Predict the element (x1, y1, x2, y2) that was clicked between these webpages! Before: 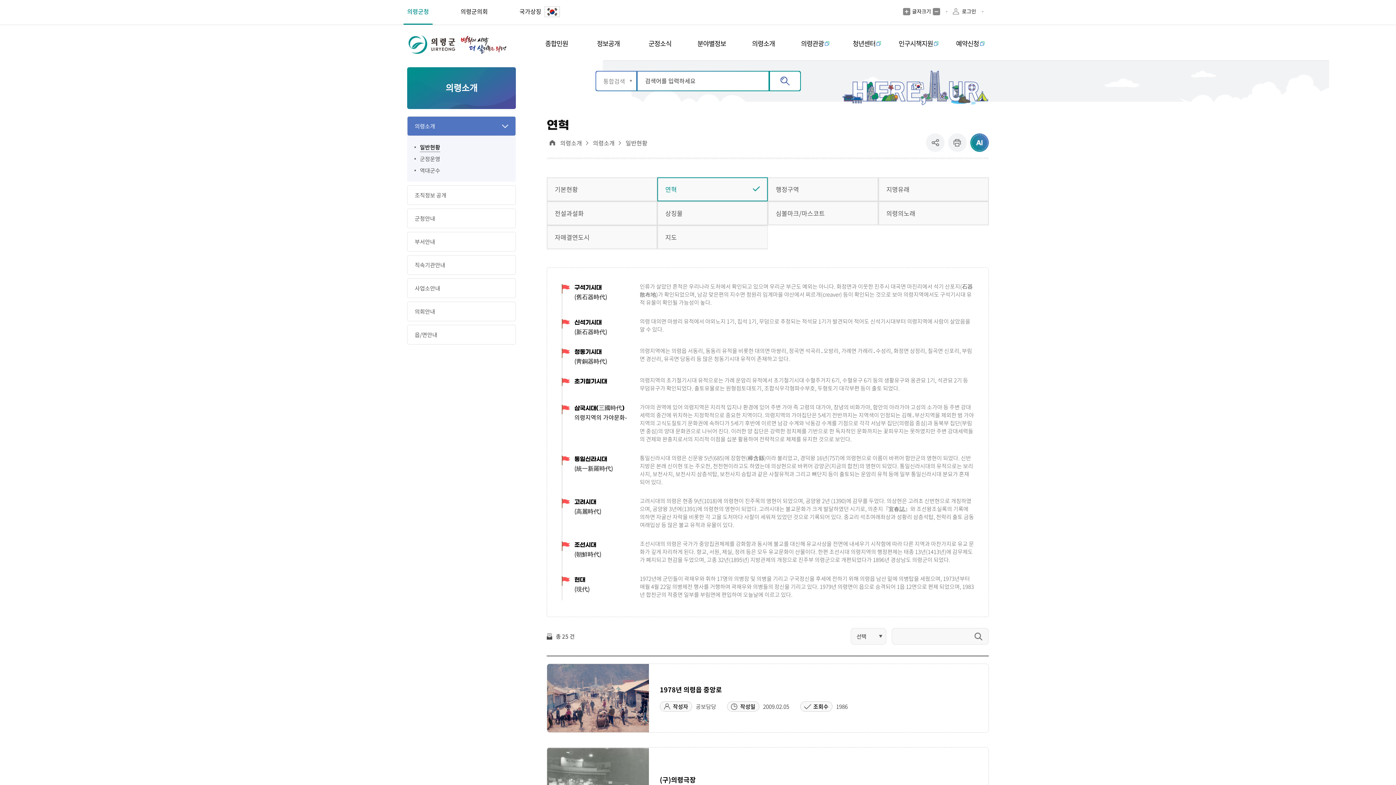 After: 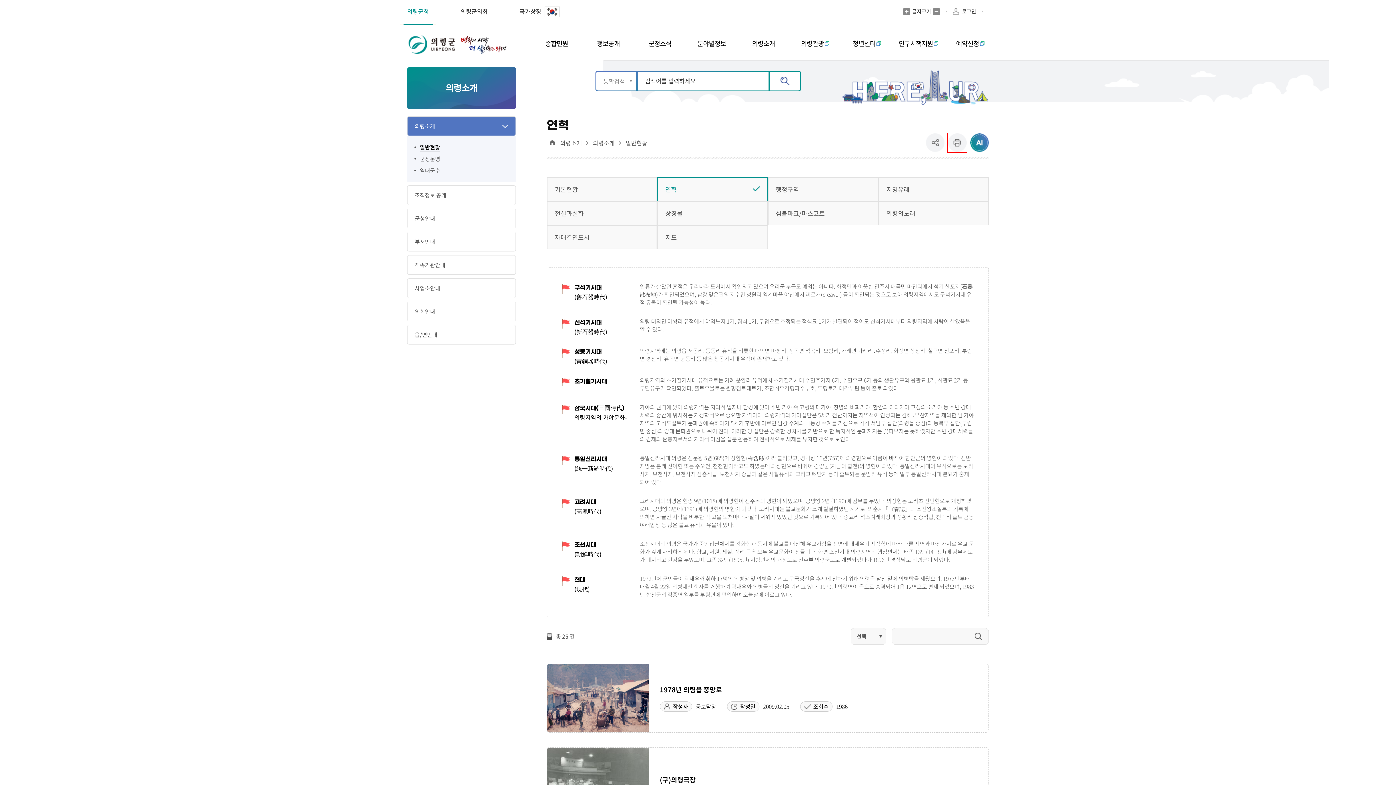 Action: bbox: (948, 133, 966, 152) label: 프린트